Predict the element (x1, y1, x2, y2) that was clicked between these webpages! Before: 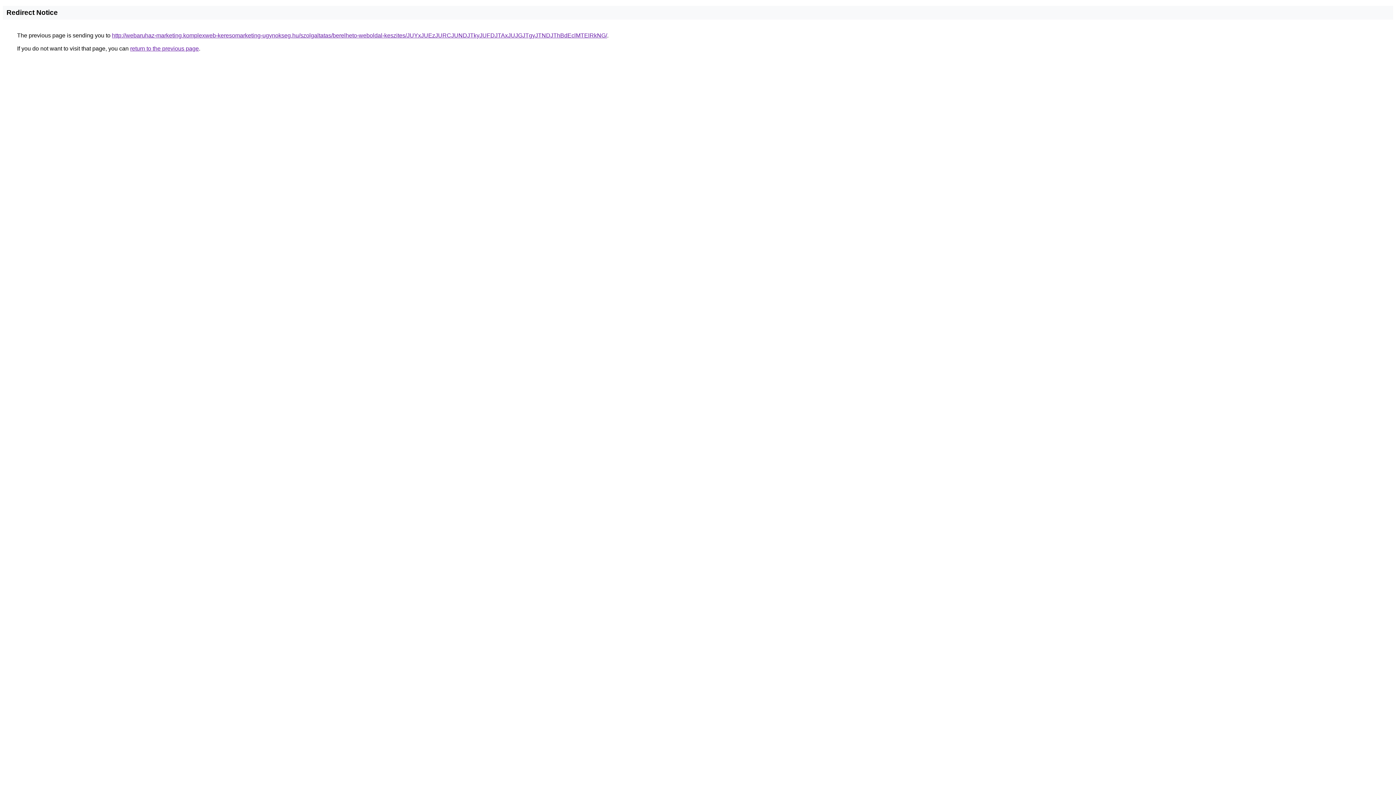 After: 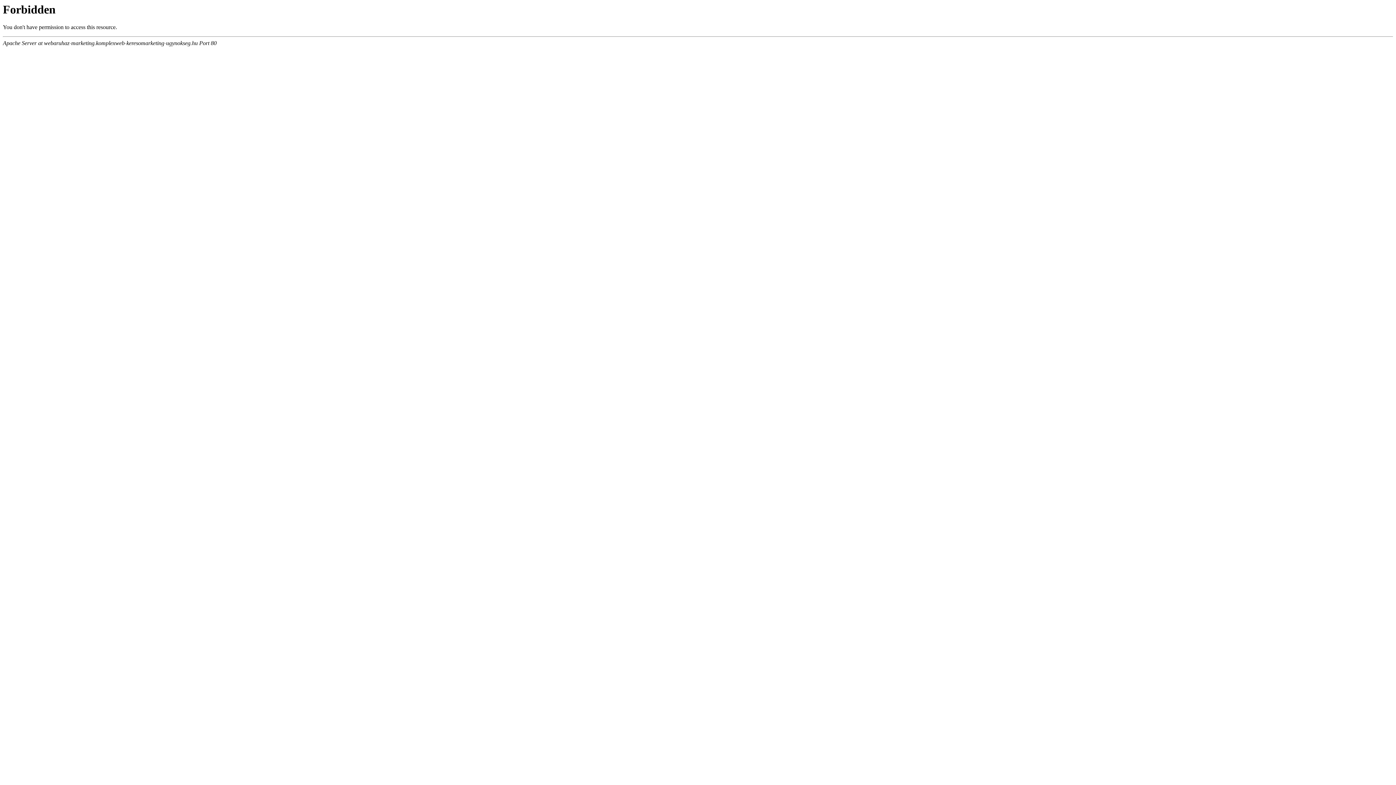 Action: label: http://webaruhaz-marketing.komplexweb-keresomarketing-ugynokseg.hu/szolgaltatas/berelheto-weboldal-keszites/JUYxJUEzJURCJUNDJTkyJUFDJTAxJUJGJTgyJTNDJThBdEclMTElRkNG/ bbox: (112, 32, 607, 38)